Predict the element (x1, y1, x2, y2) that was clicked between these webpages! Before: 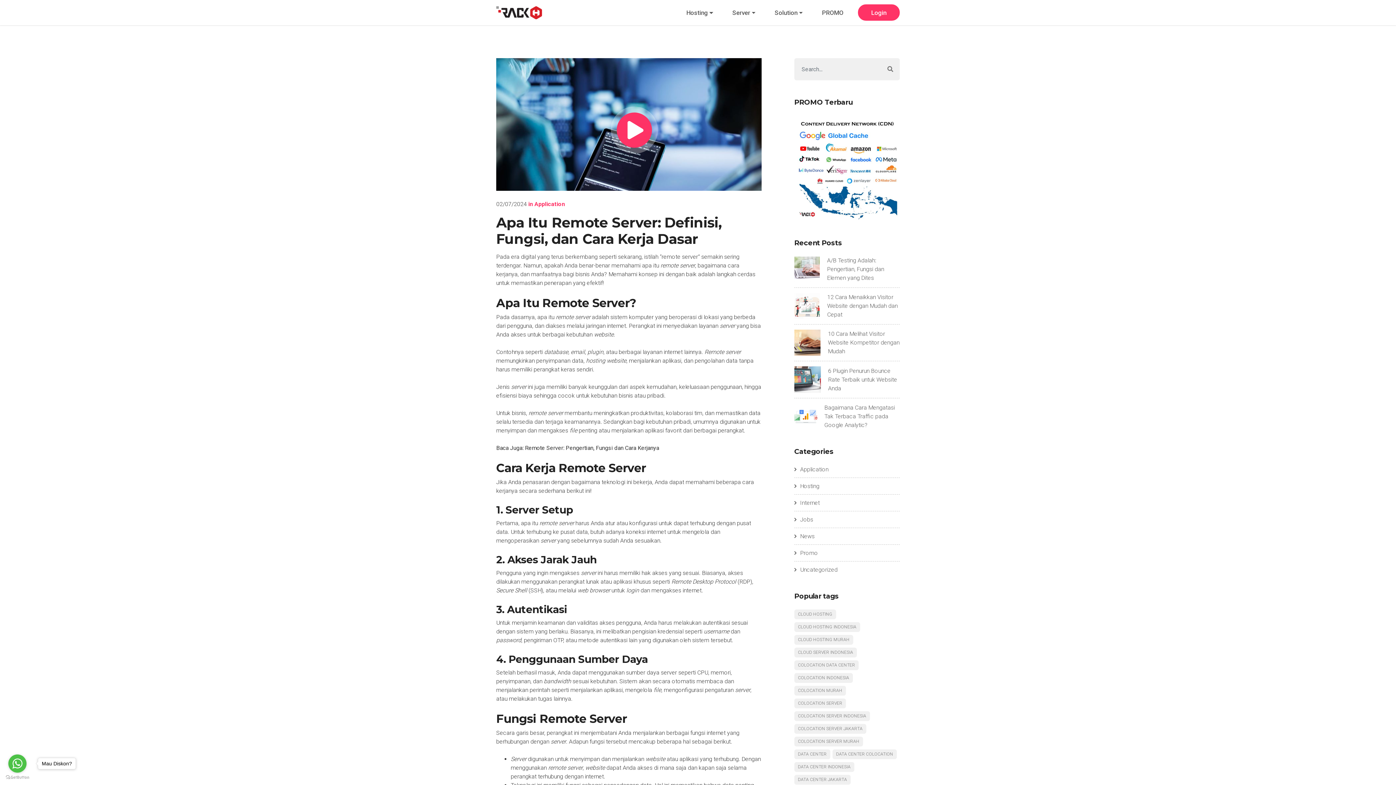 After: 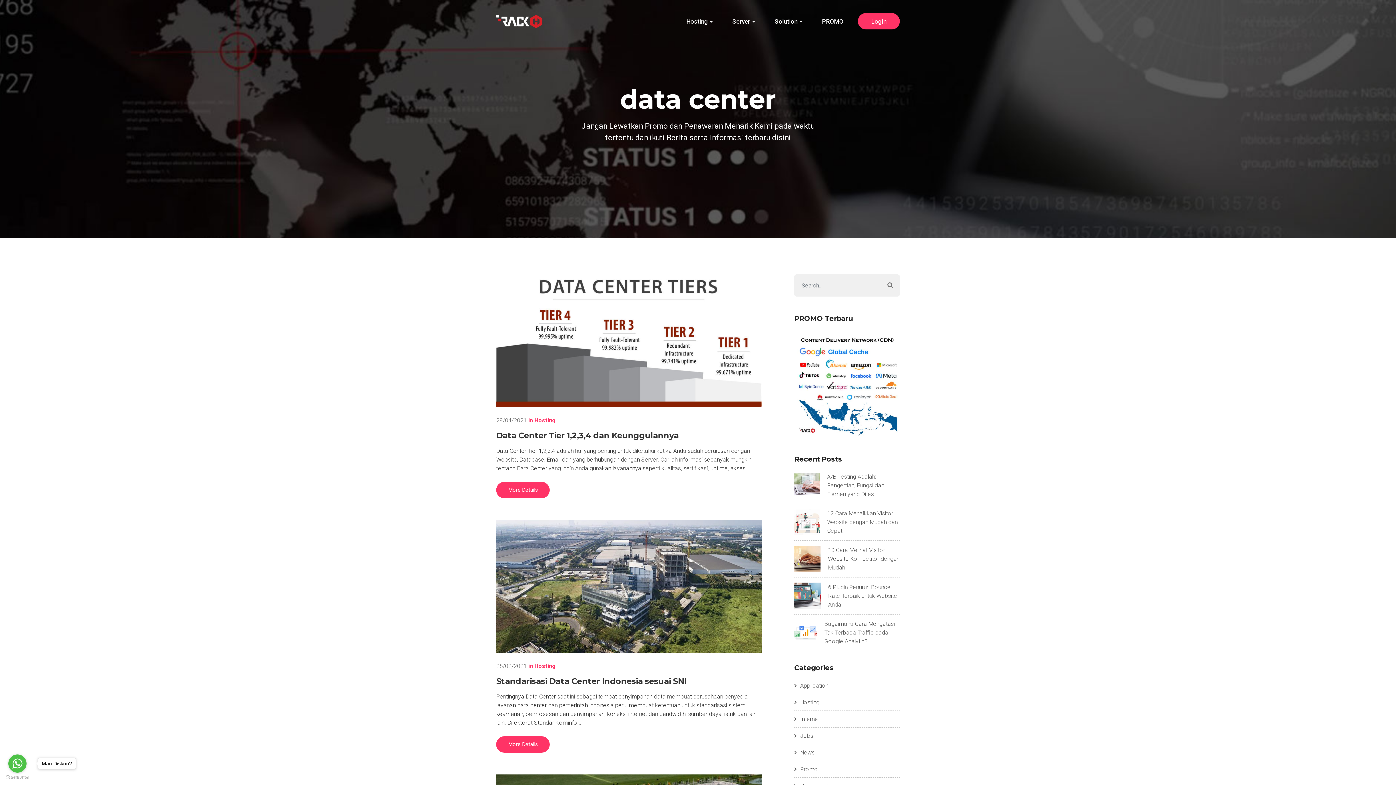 Action: bbox: (794, 749, 830, 759) label: data center (6 items)